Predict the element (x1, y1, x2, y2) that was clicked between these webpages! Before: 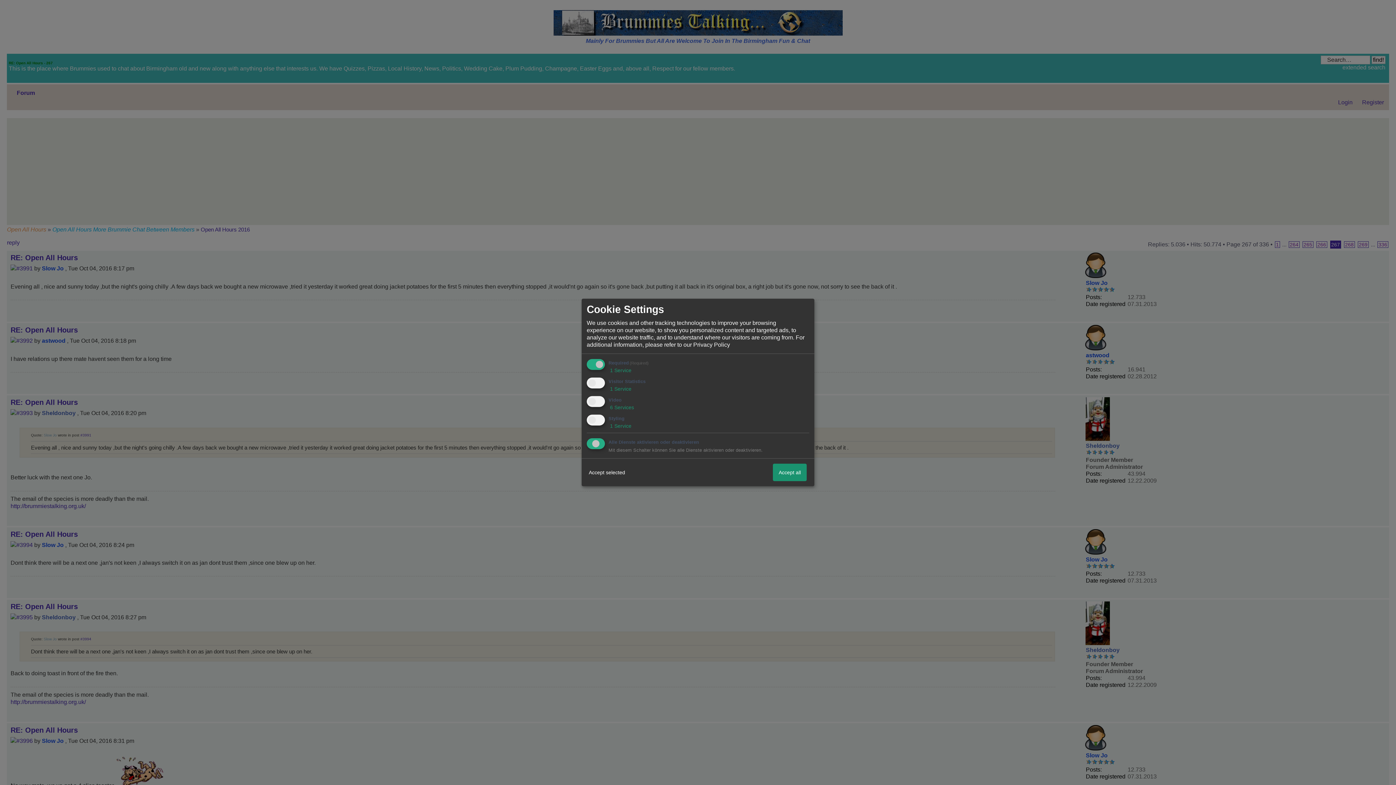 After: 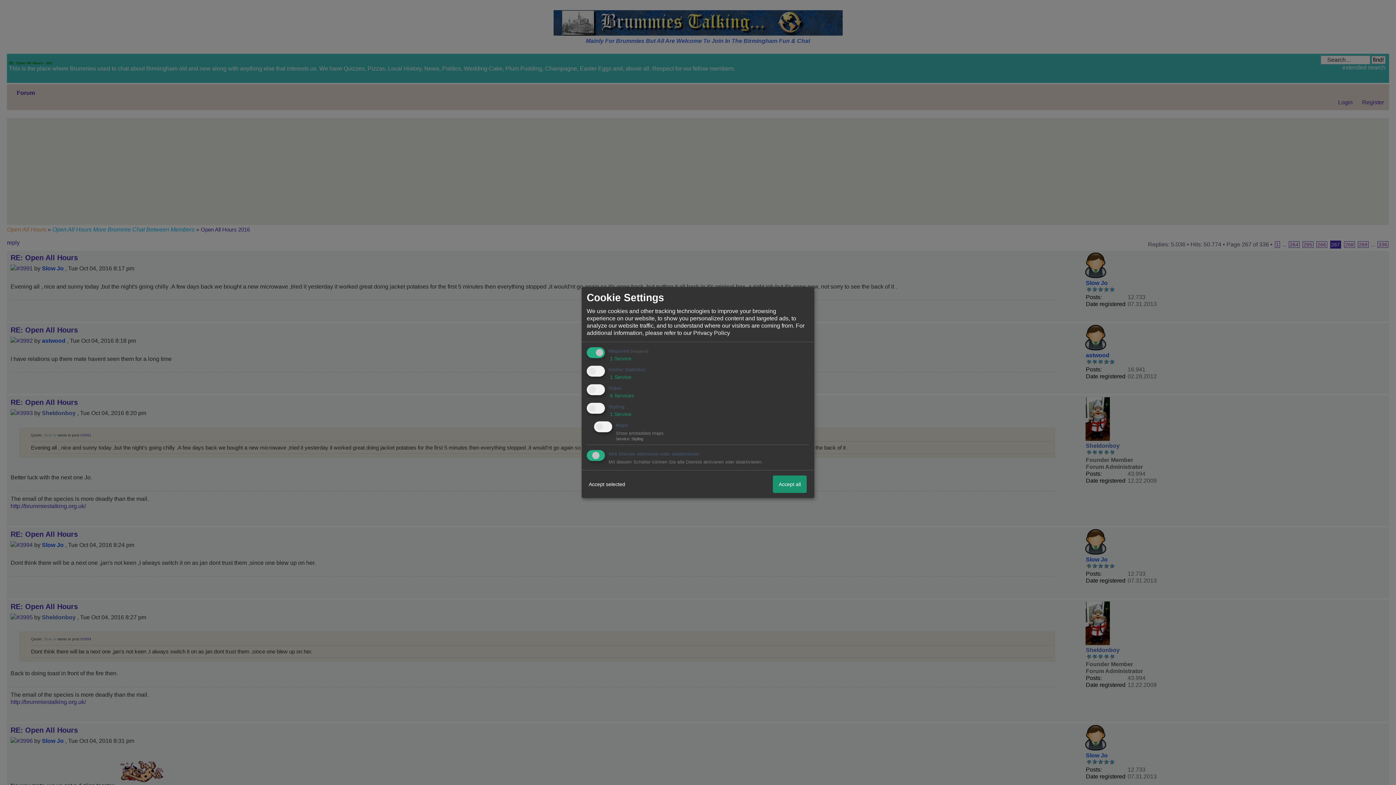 Action: label:  1 Service bbox: (608, 423, 631, 428)